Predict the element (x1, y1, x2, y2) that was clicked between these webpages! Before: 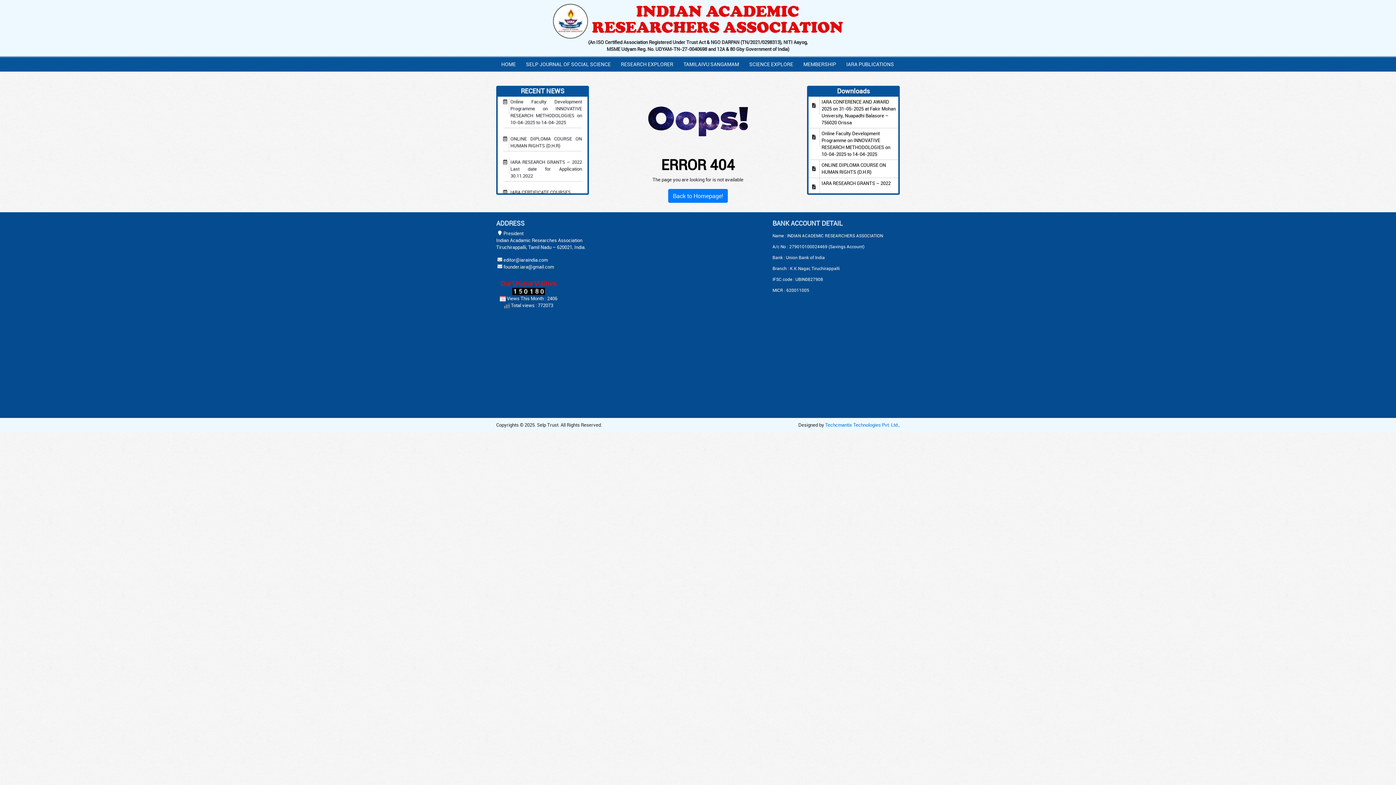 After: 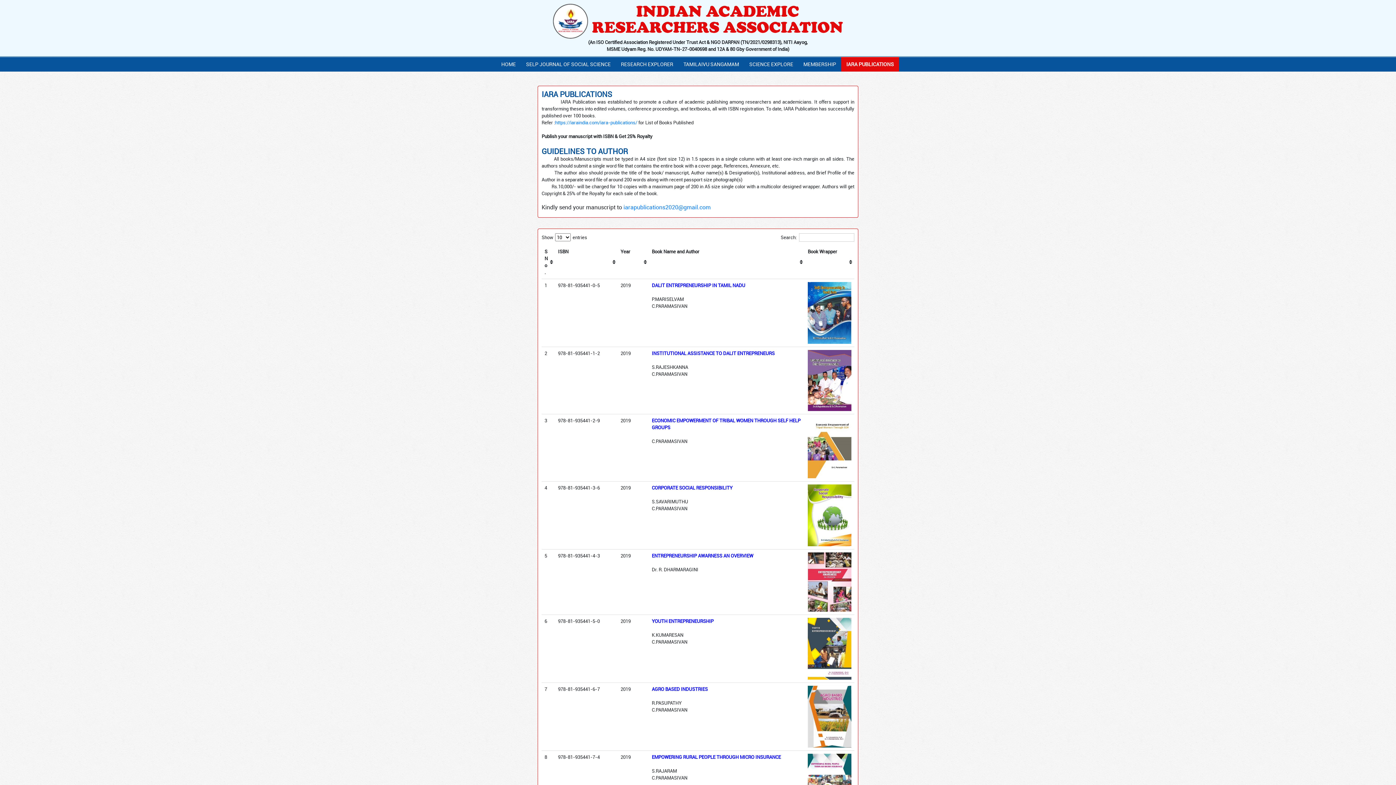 Action: label: IARA PUBLICATIONS bbox: (841, 57, 899, 71)